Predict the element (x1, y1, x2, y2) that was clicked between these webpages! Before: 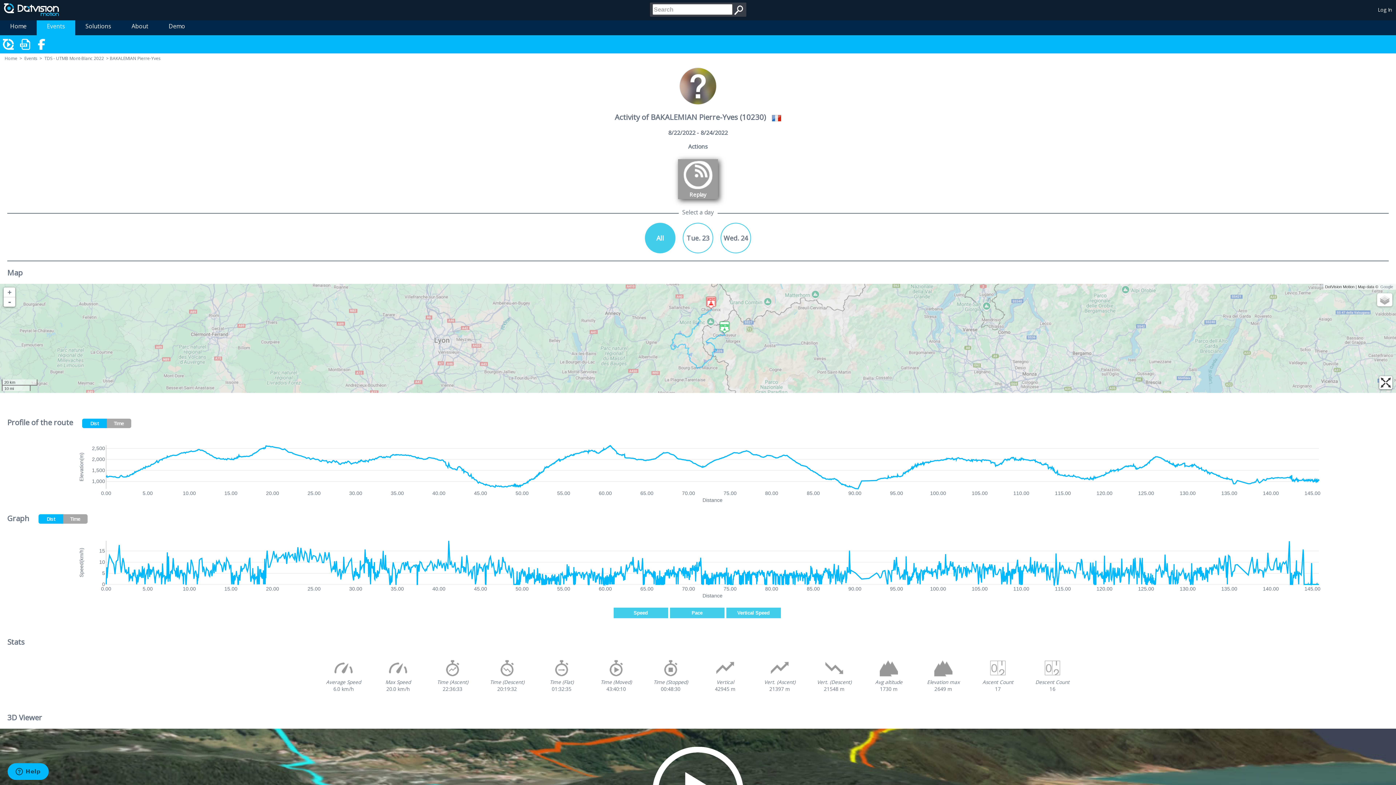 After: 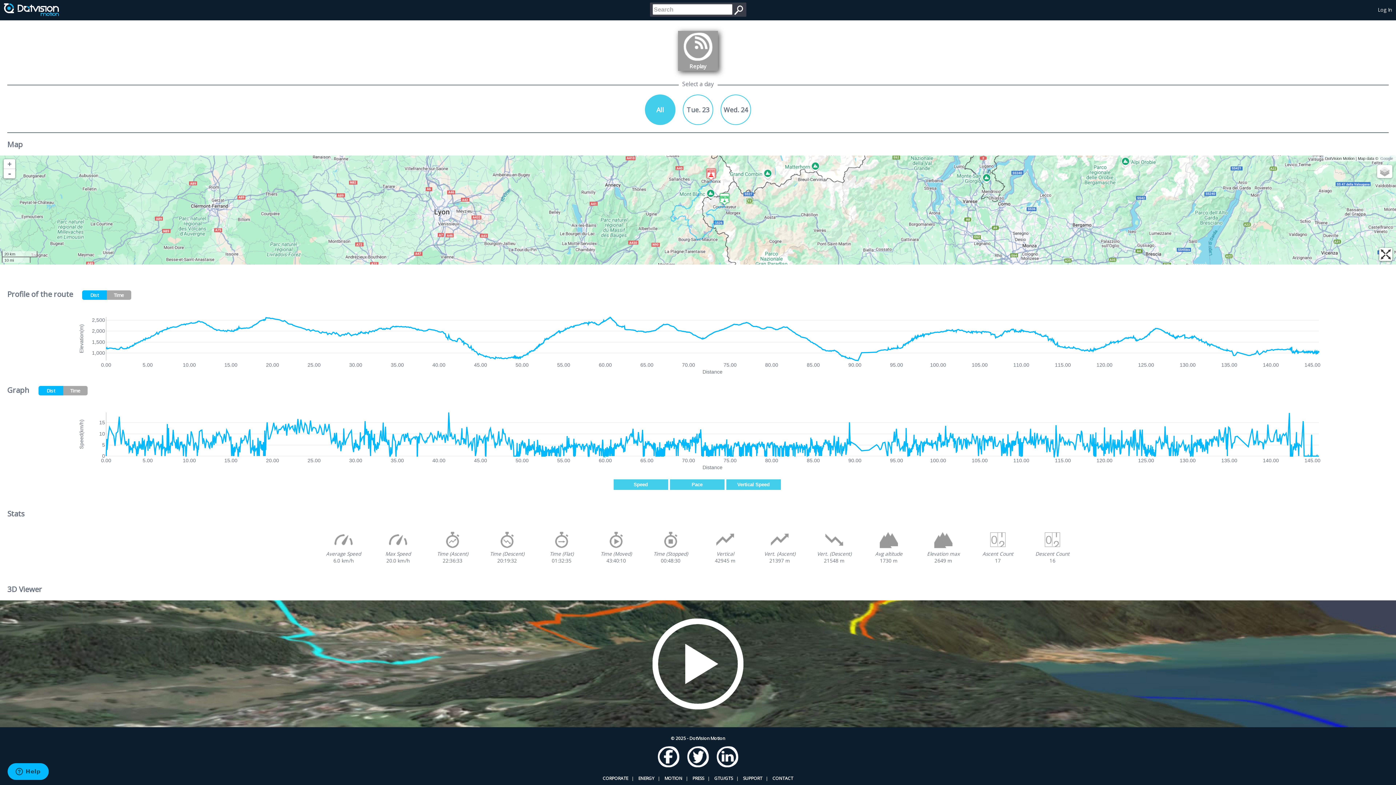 Action: bbox: (686, 345, 710, 351)